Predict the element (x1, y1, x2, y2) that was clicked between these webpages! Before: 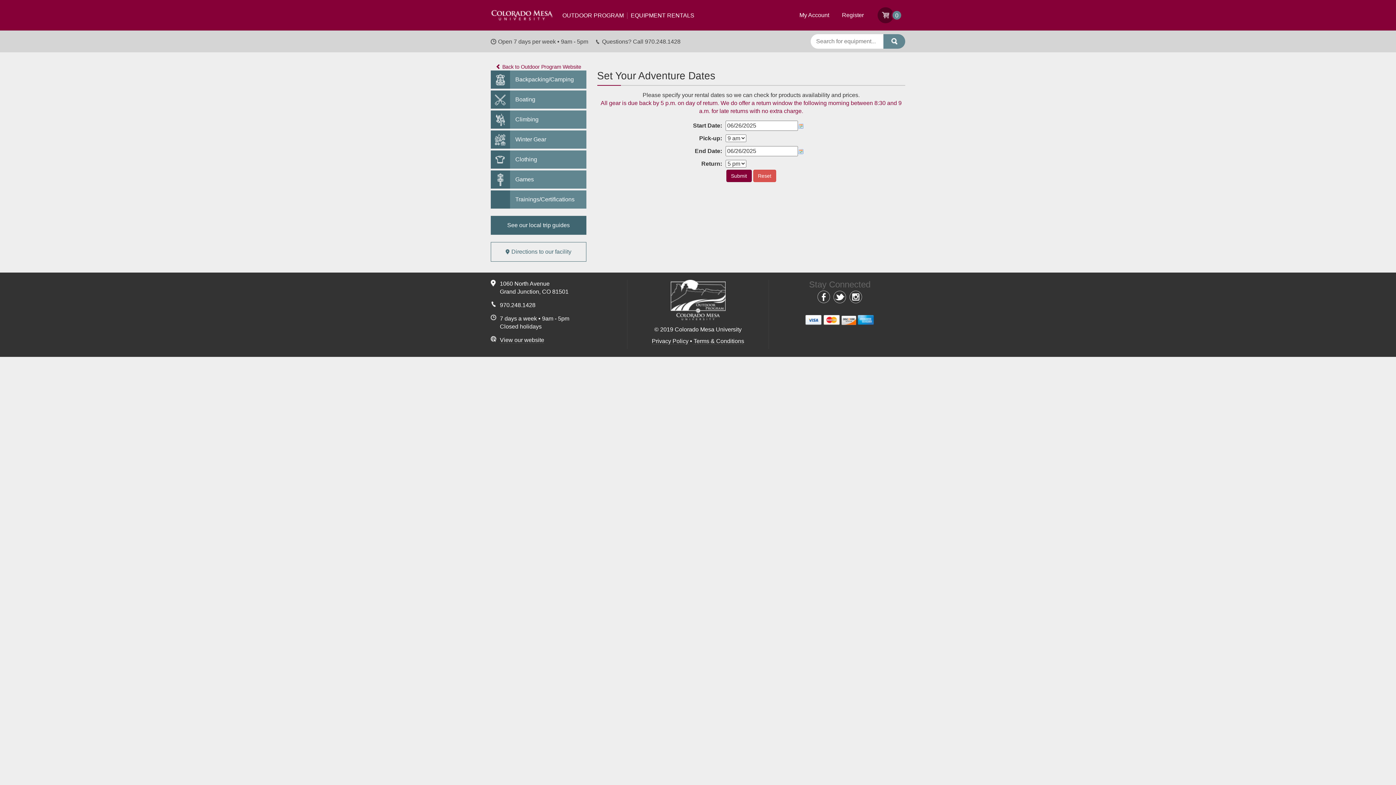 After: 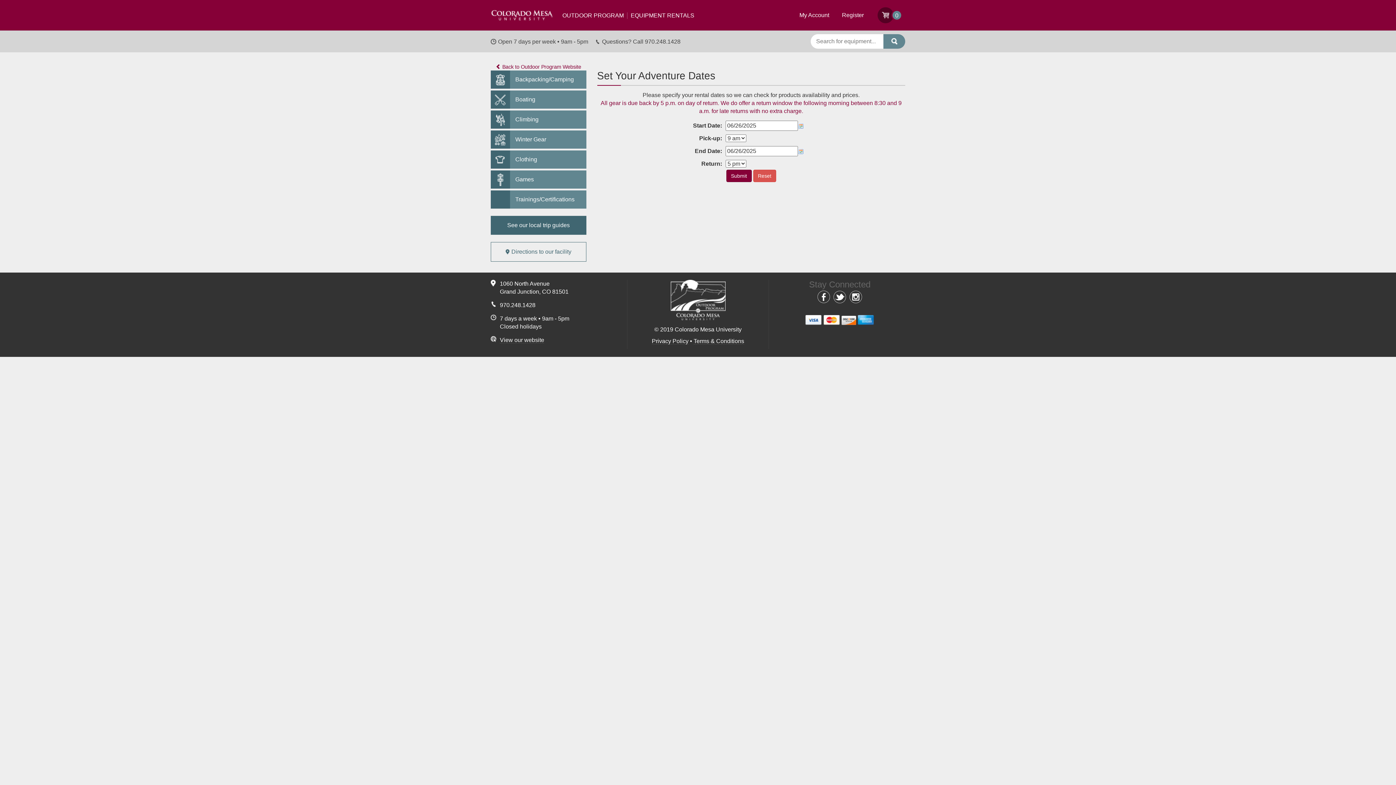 Action: bbox: (832, 293, 847, 299)